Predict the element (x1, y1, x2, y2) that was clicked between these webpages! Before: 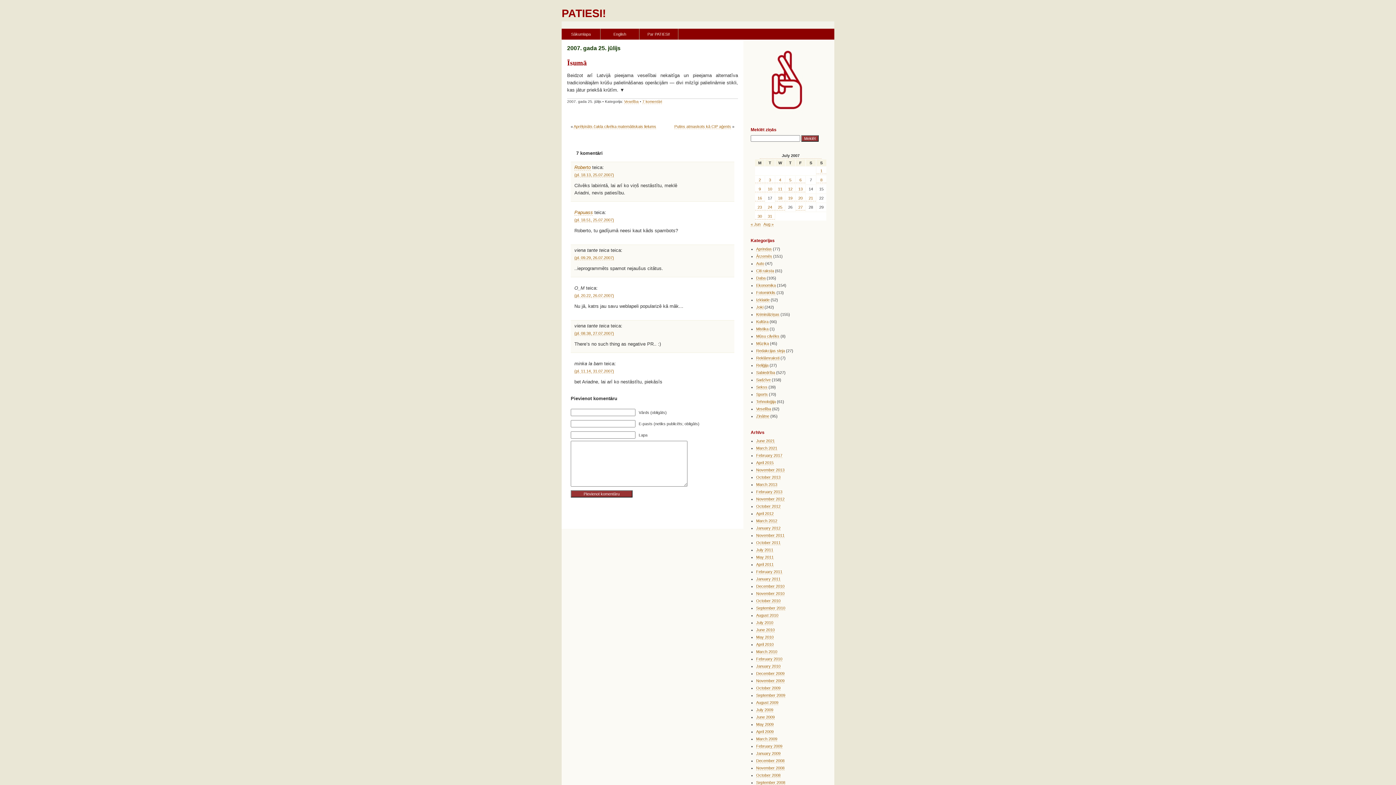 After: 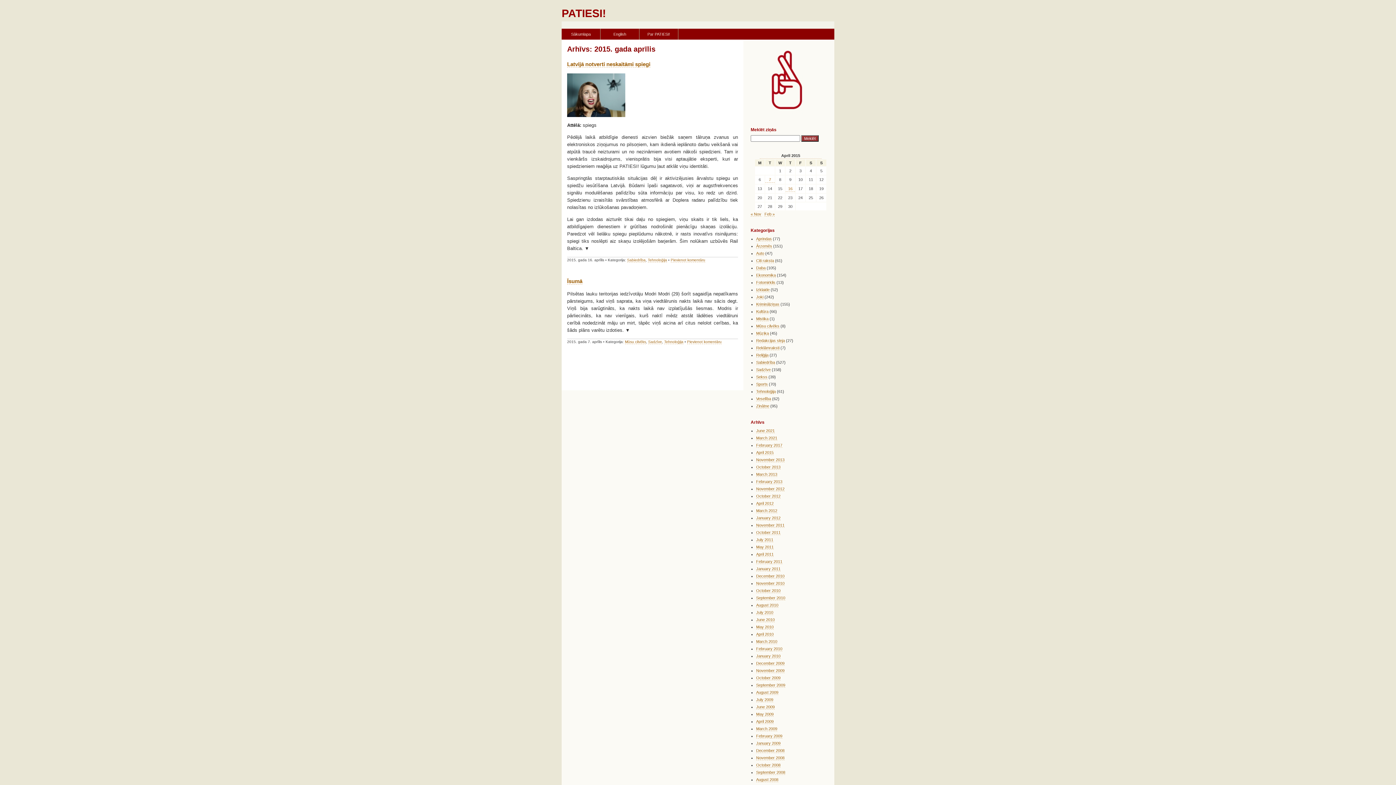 Action: label: April 2015 bbox: (756, 460, 773, 465)